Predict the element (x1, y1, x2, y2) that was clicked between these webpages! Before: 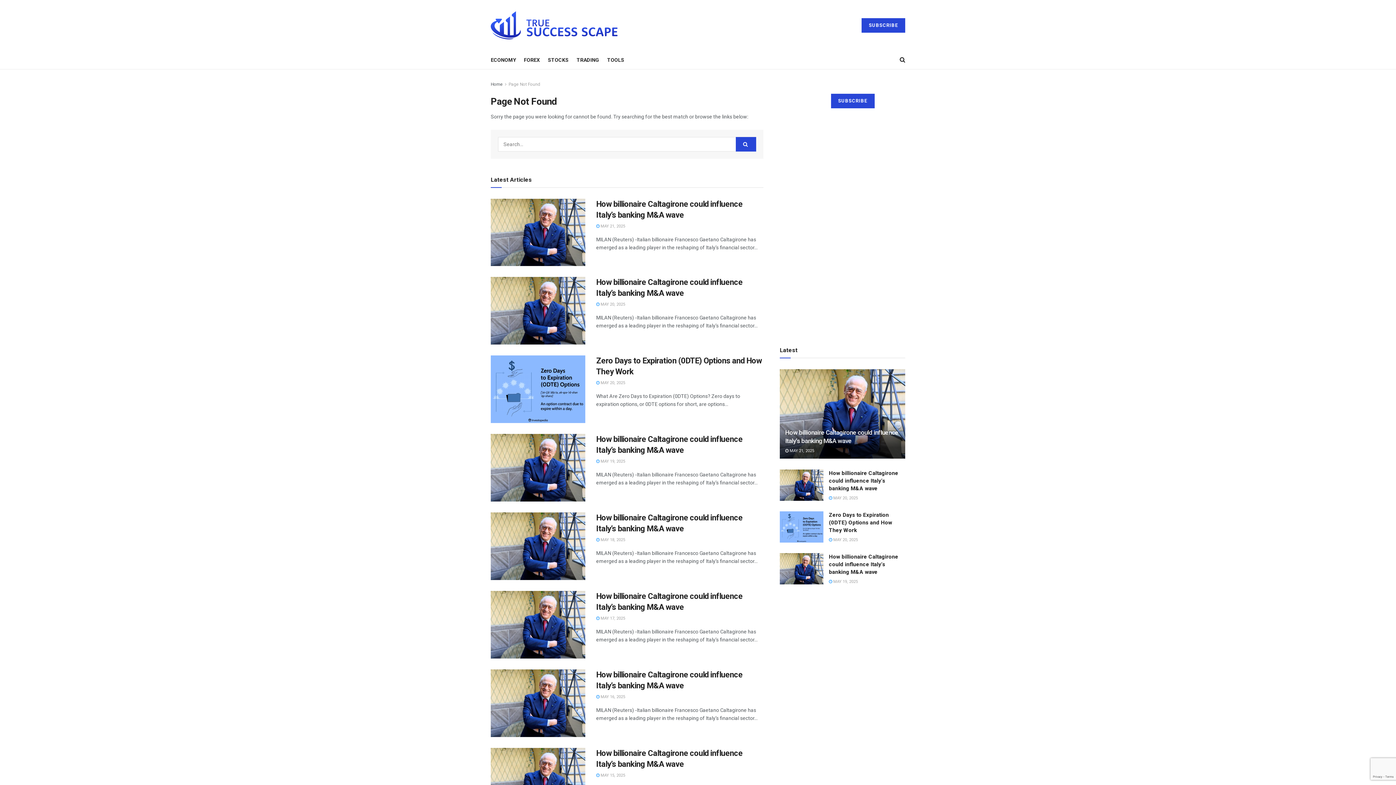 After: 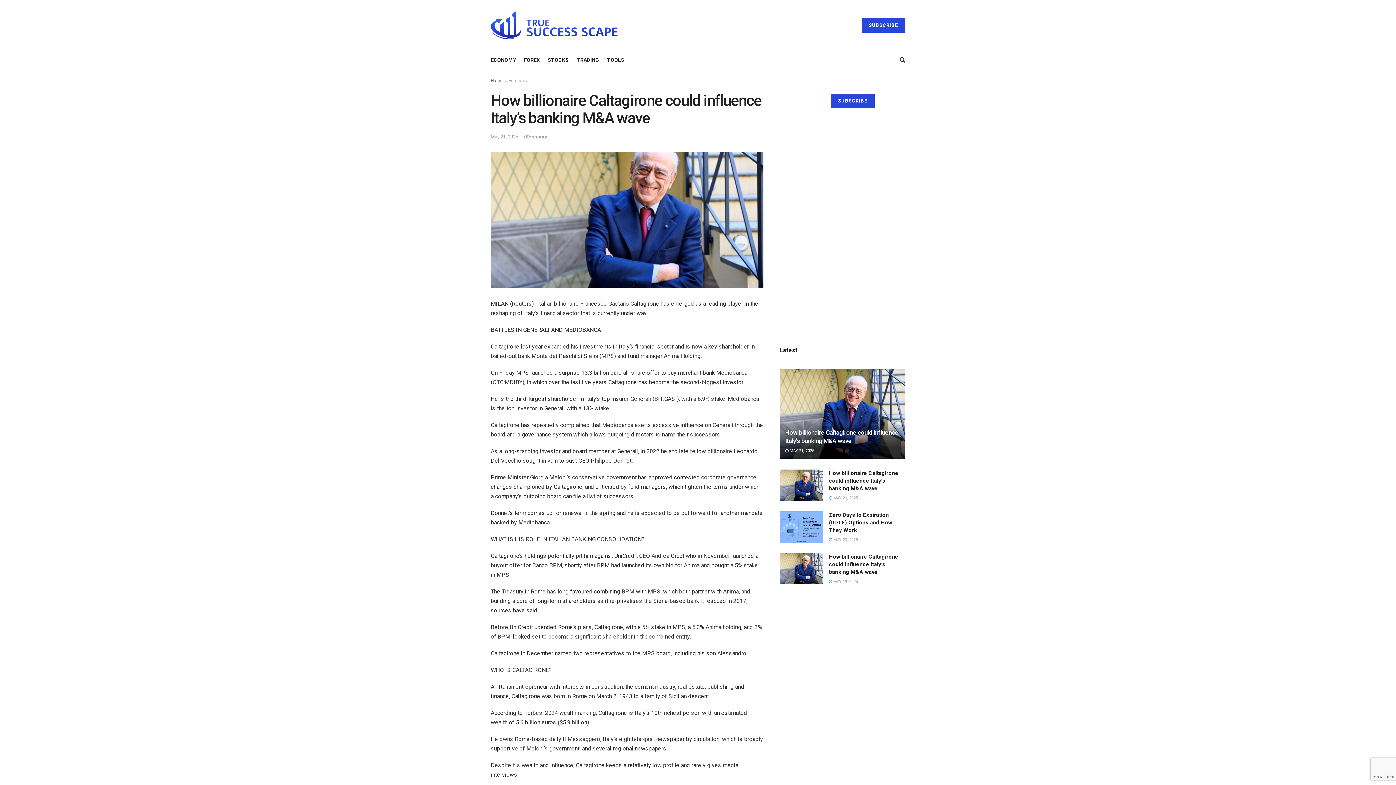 Action: bbox: (490, 198, 585, 266)